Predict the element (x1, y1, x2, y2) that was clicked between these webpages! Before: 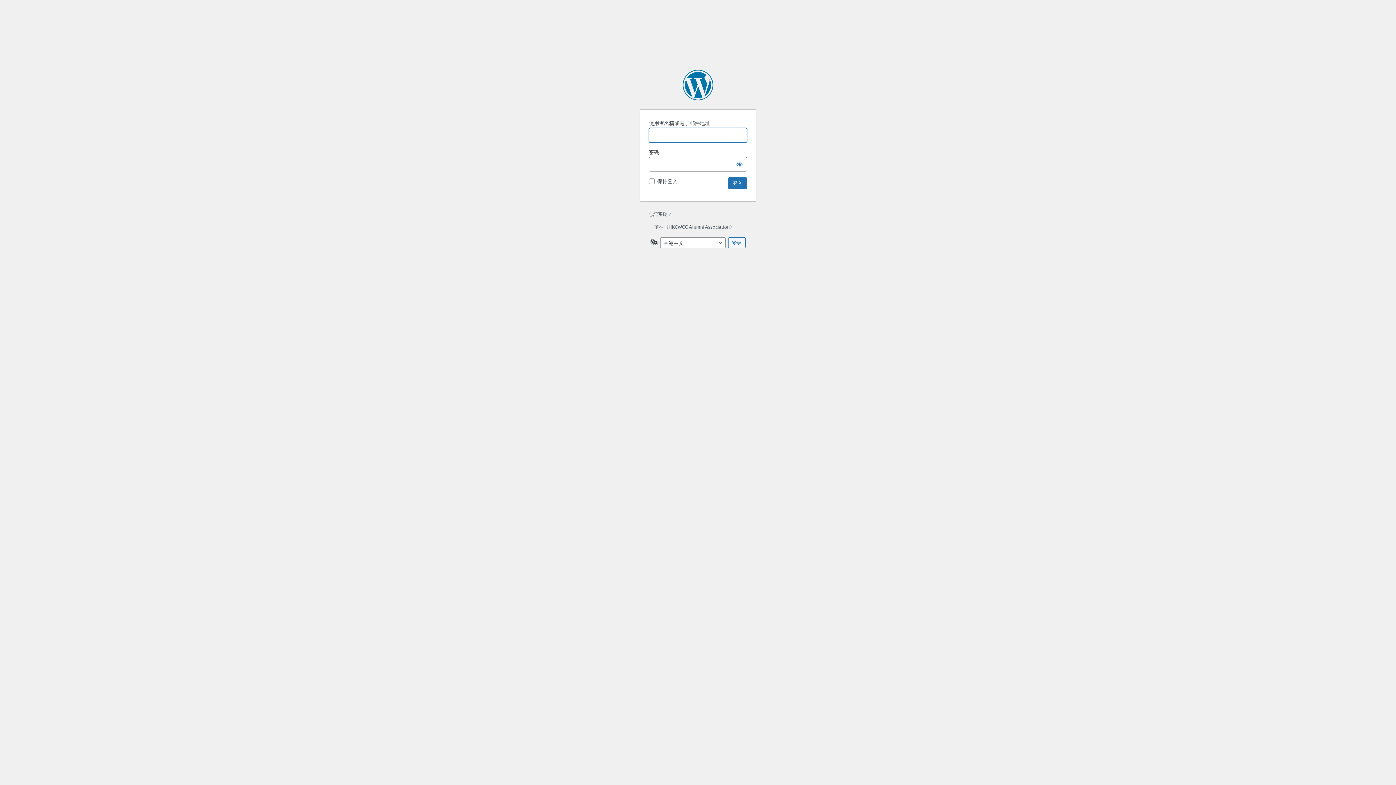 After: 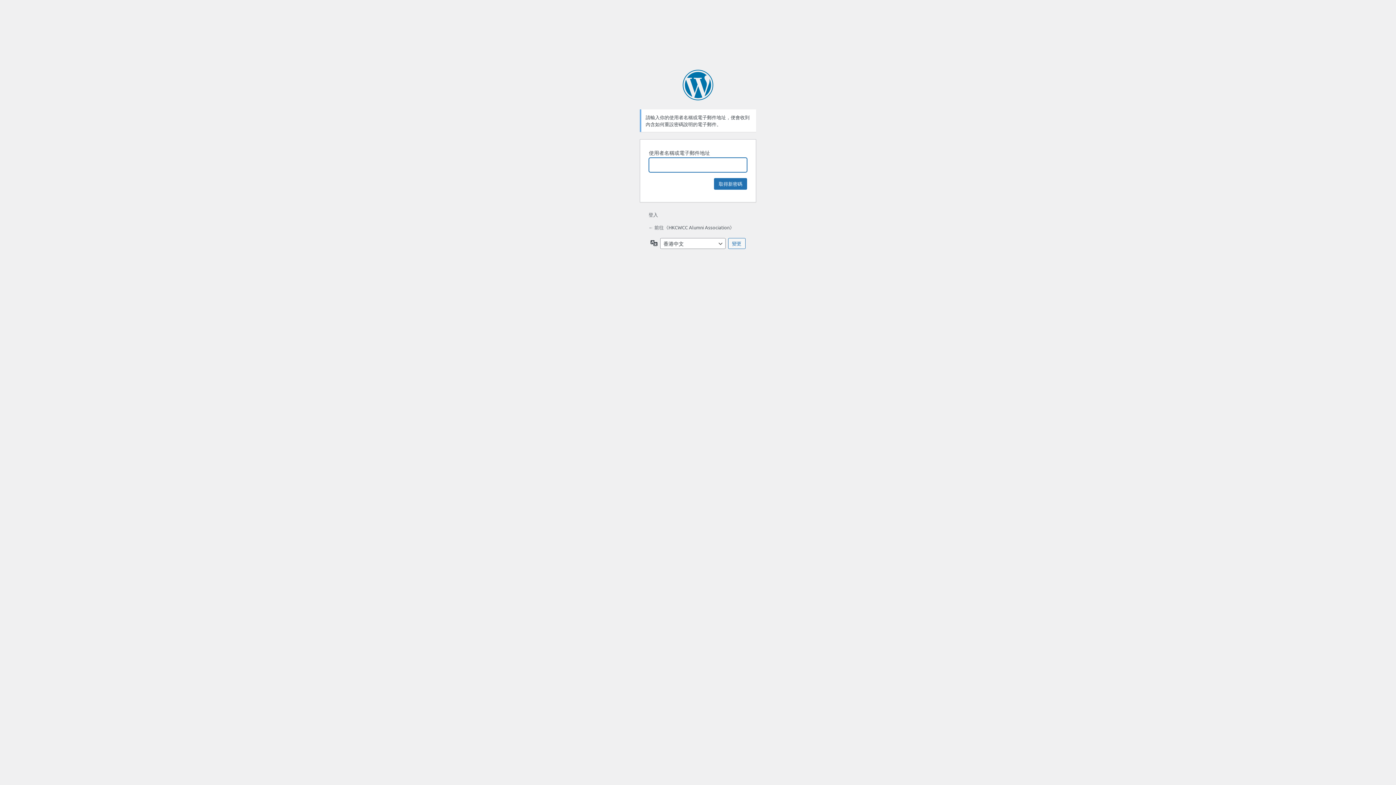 Action: label: 忘記密碼？ bbox: (648, 210, 672, 217)